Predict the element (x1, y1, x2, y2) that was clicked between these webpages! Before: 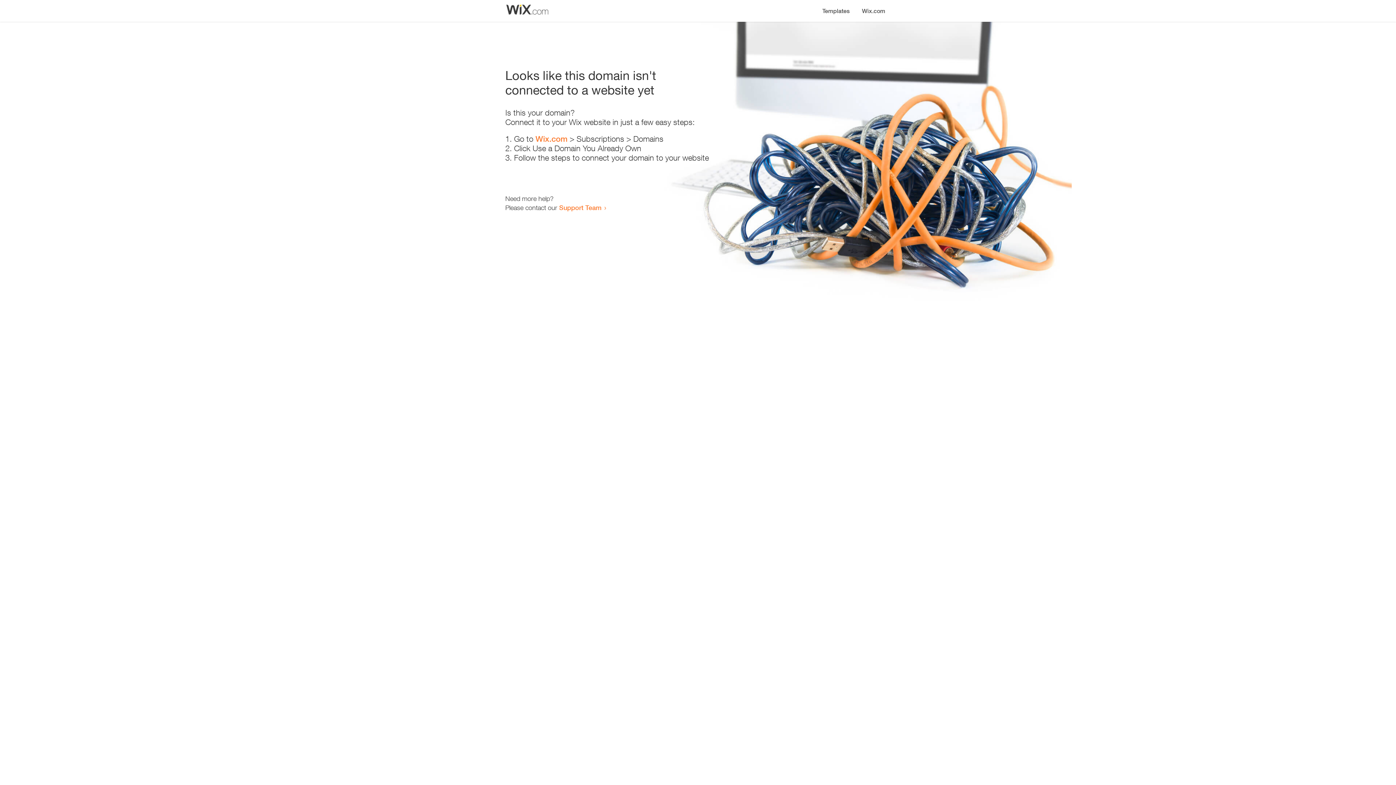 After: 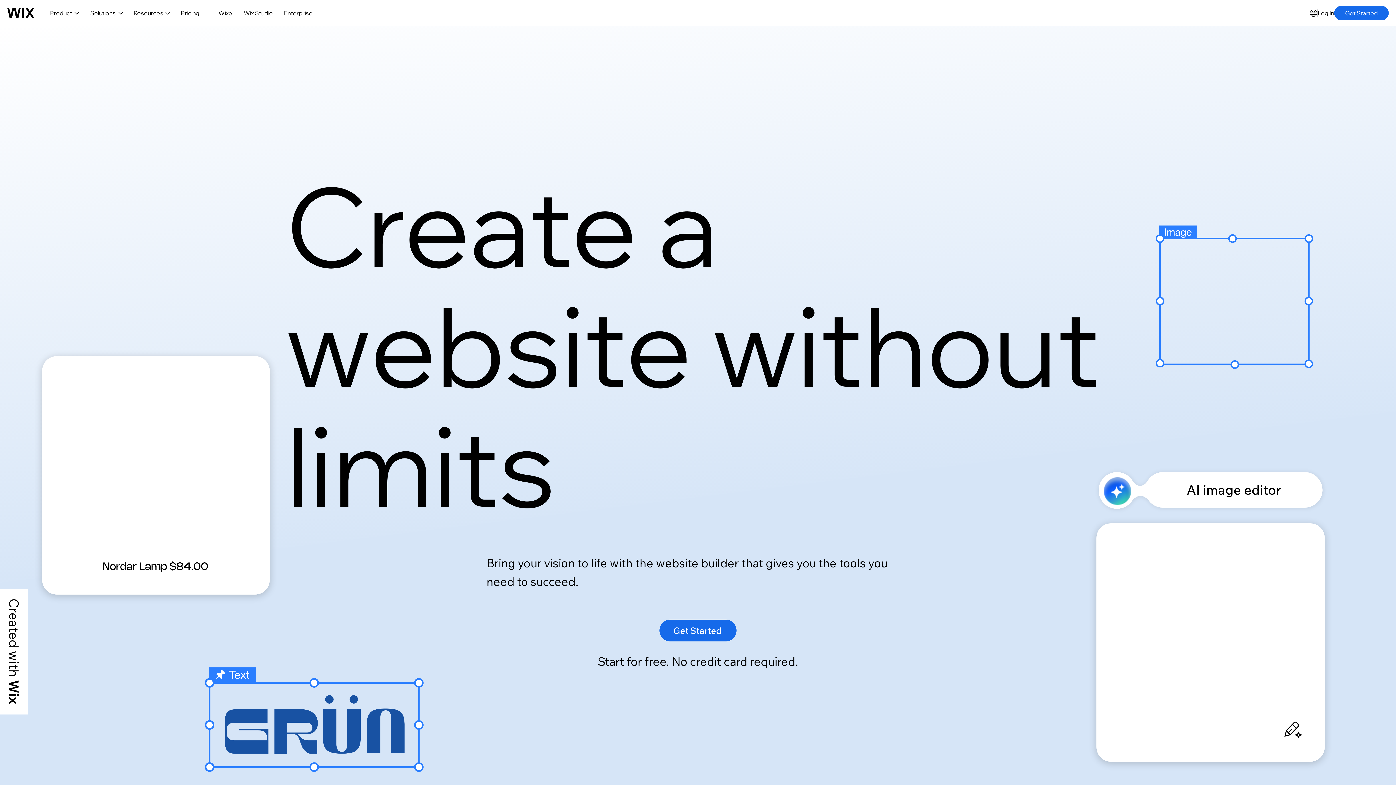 Action: bbox: (856, 0, 890, 14) label: Wix.com